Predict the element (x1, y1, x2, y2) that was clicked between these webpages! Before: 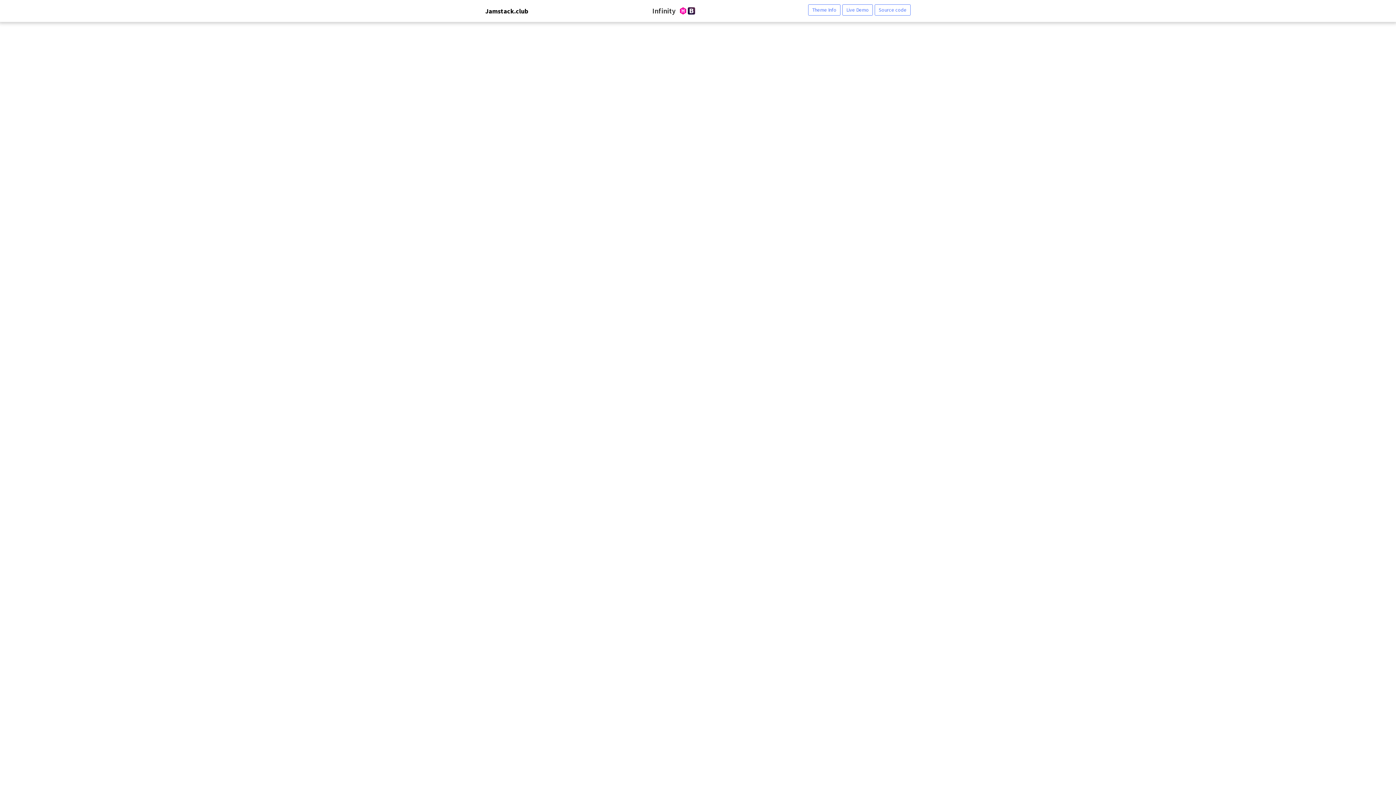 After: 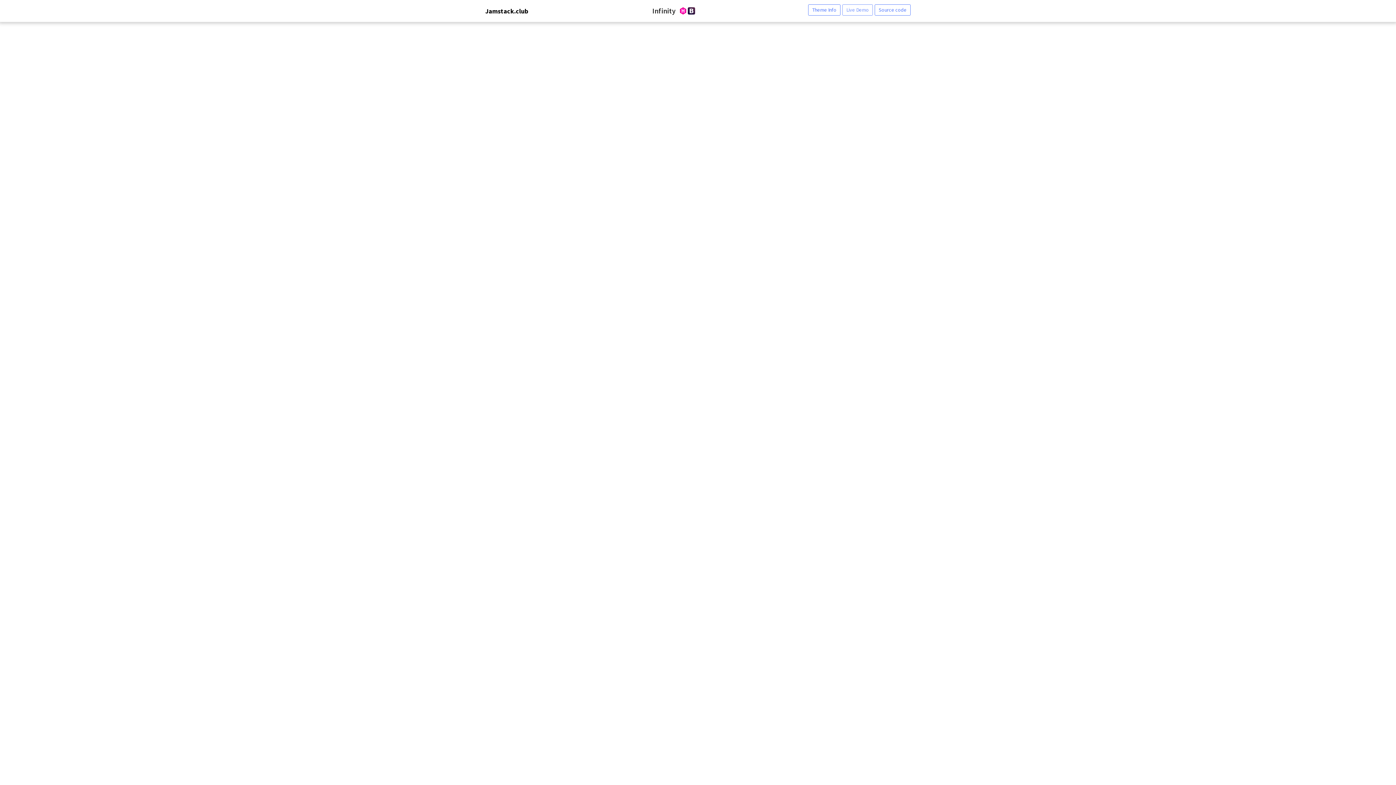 Action: label: Live Demo bbox: (842, 4, 873, 15)